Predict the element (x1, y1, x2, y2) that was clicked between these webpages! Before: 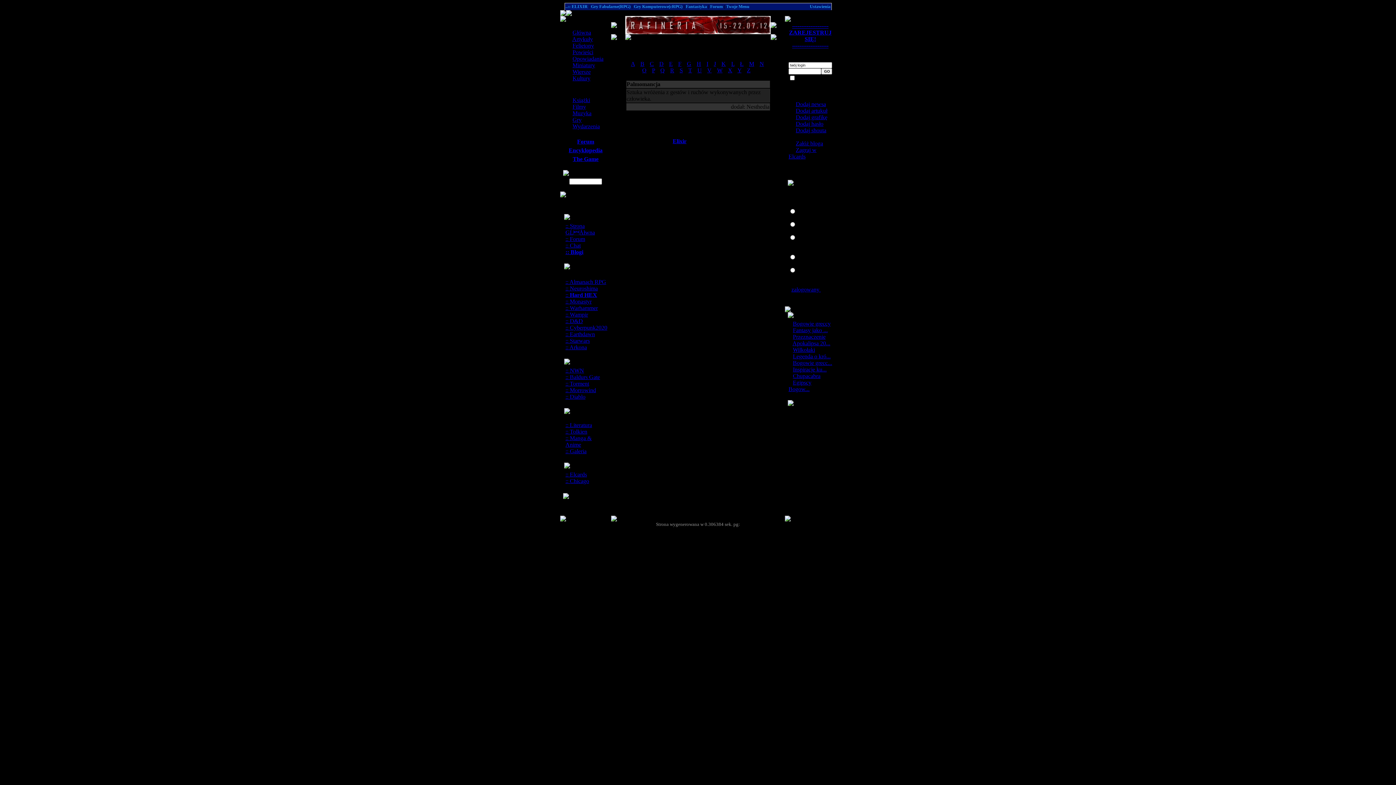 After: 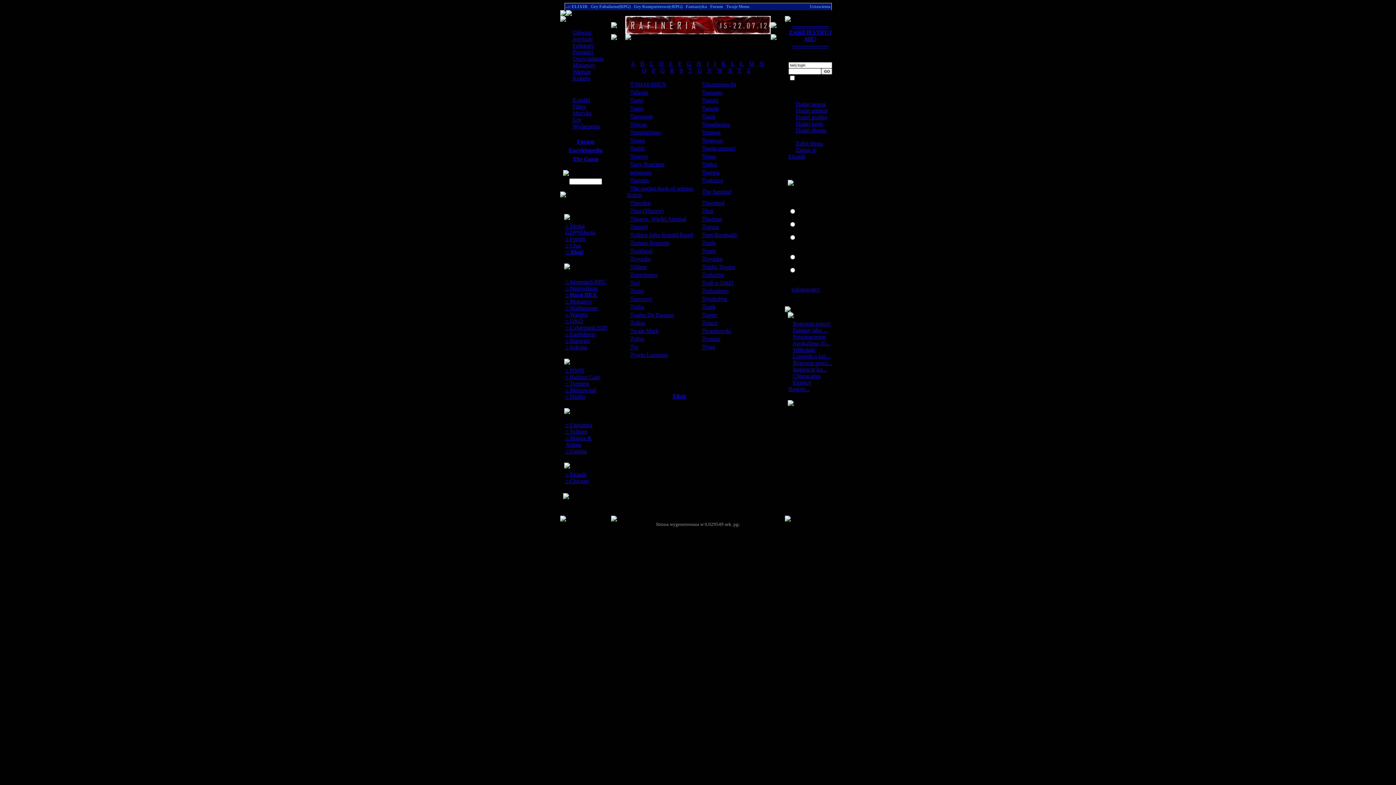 Action: label: T bbox: (688, 67, 692, 73)